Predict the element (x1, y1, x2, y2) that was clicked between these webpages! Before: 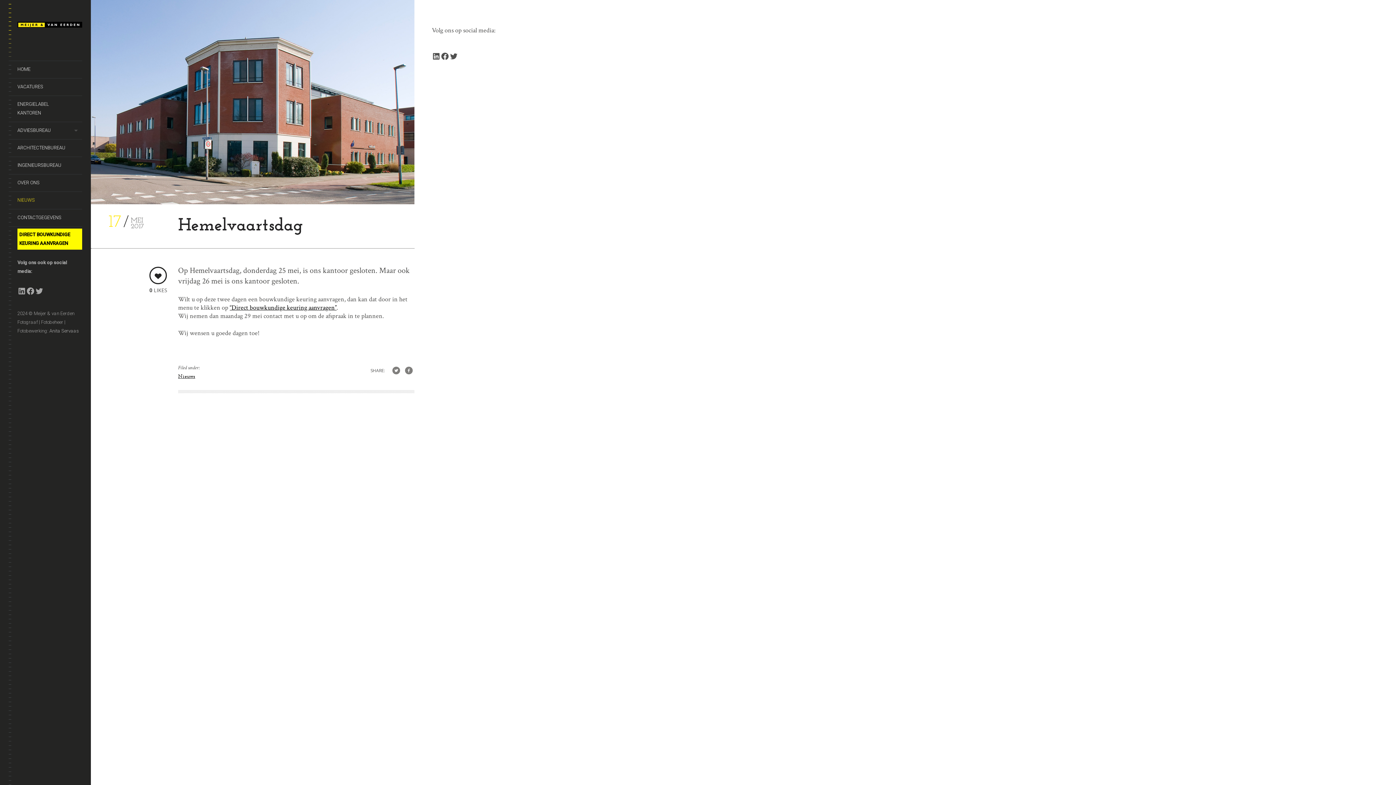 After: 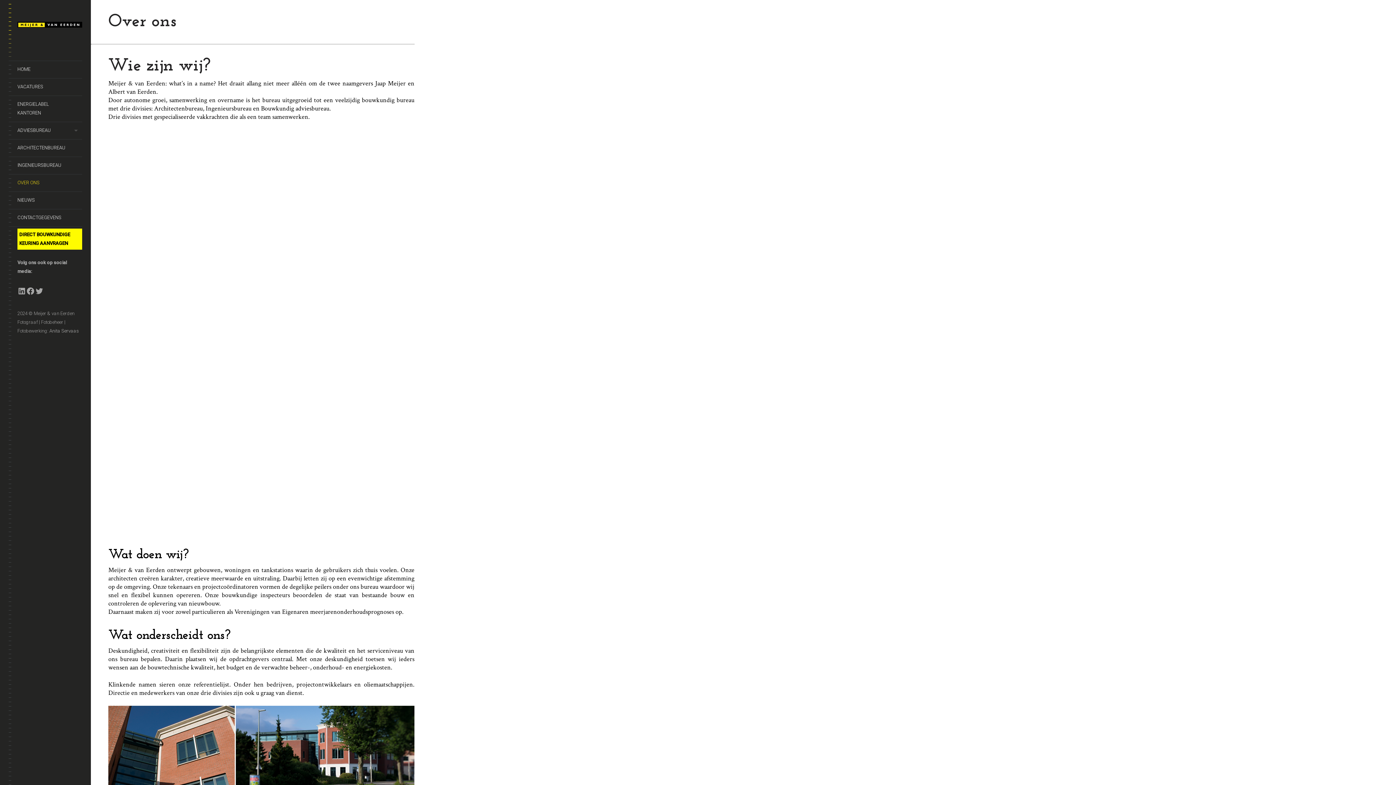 Action: bbox: (8, 174, 82, 191) label: OVER ONS